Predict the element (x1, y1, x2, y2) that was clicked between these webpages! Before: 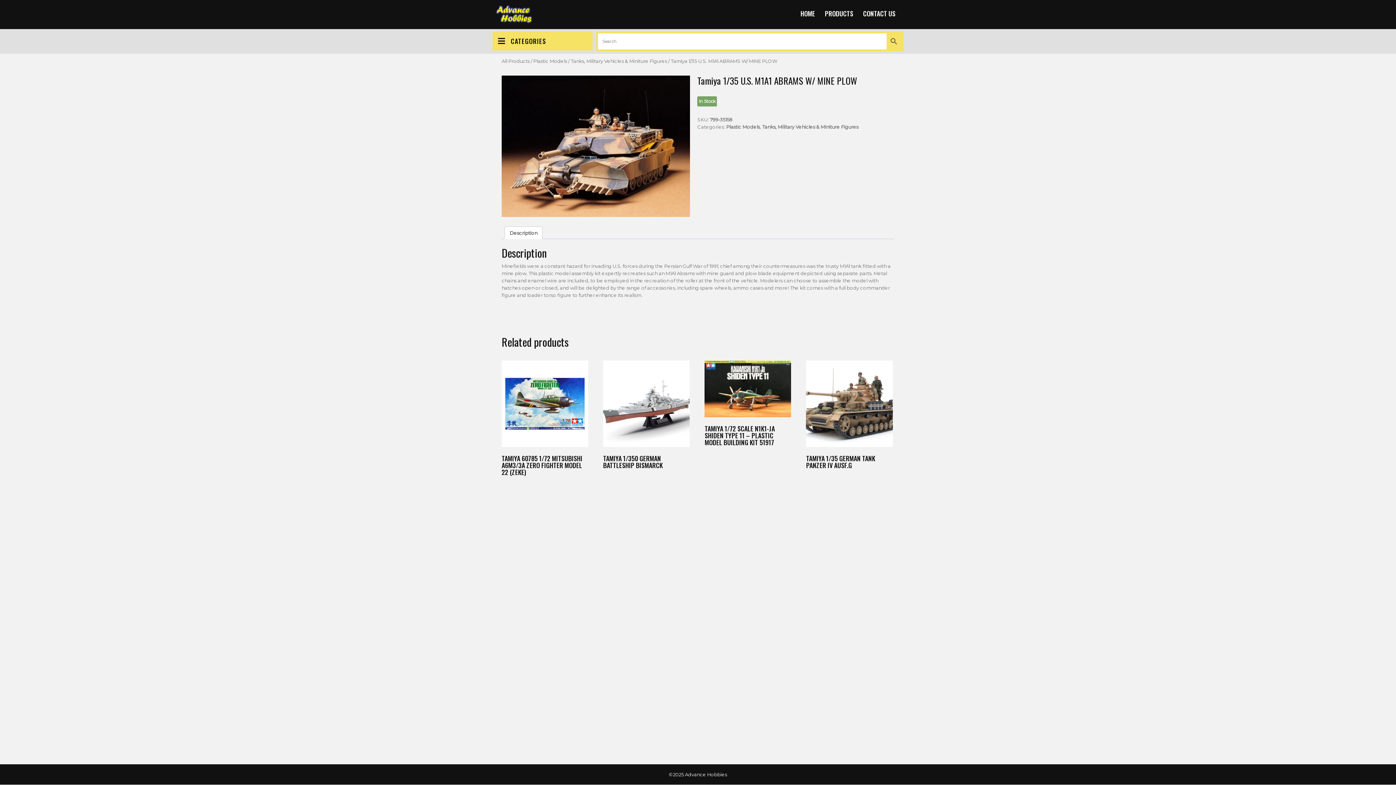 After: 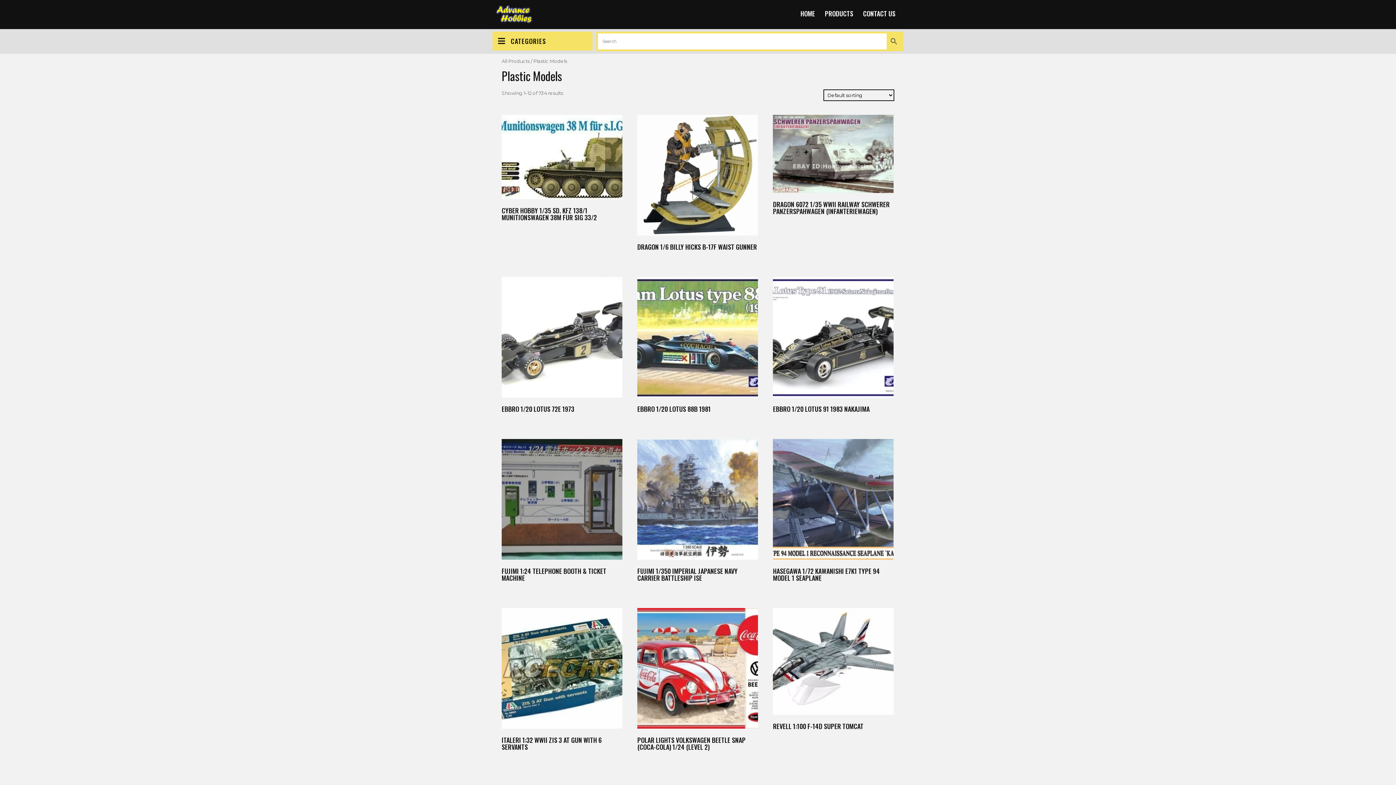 Action: bbox: (533, 58, 567, 63) label: Plastic Models